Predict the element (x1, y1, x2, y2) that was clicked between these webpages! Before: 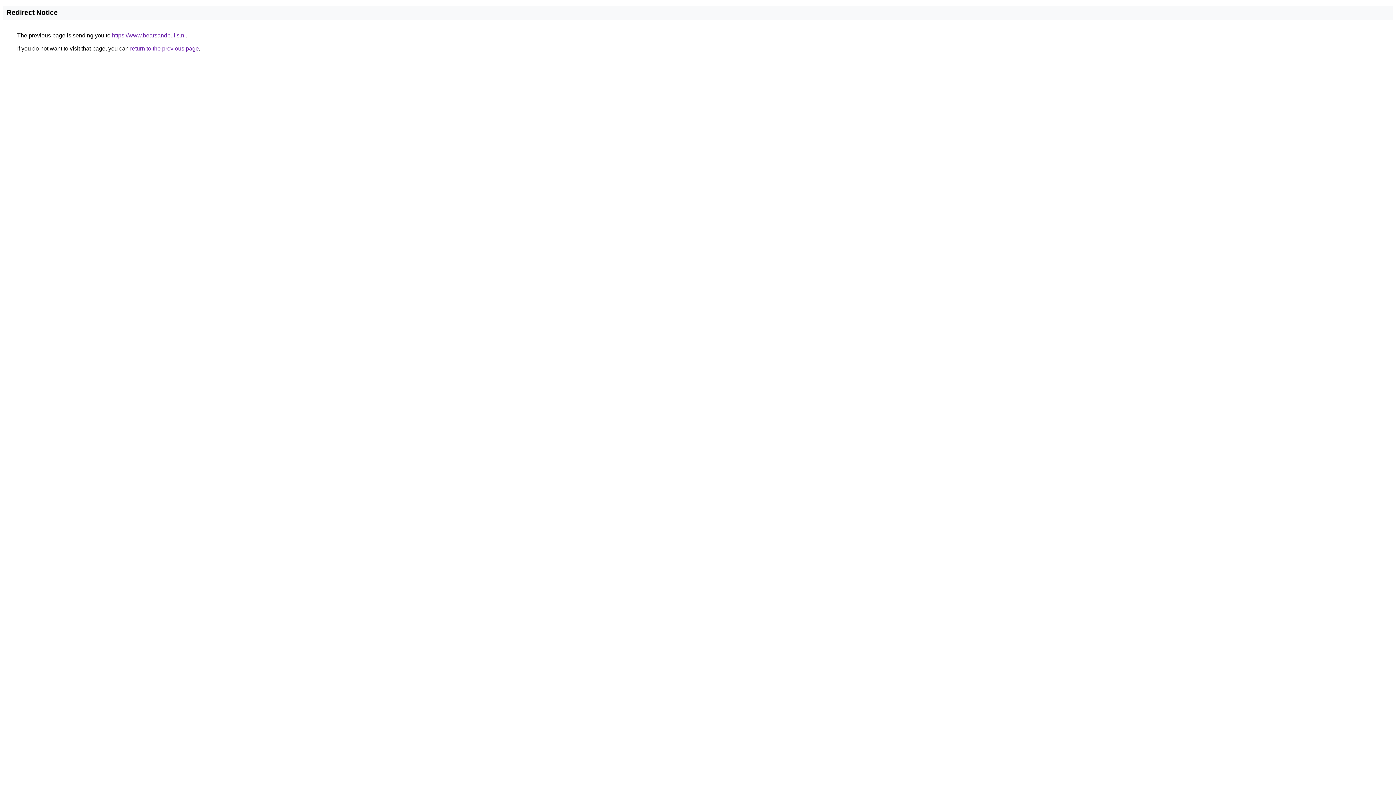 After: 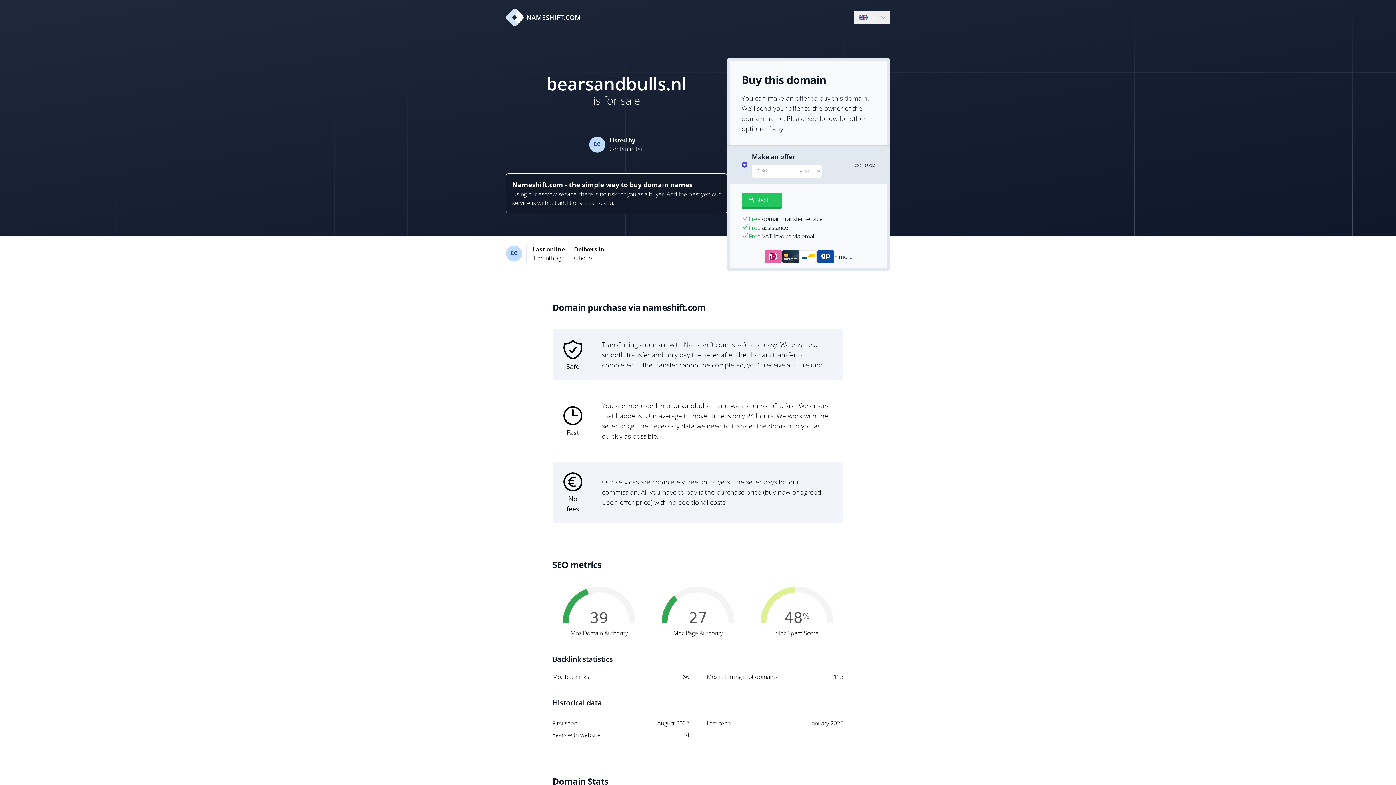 Action: label: https://www.bearsandbulls.nl bbox: (112, 32, 185, 38)